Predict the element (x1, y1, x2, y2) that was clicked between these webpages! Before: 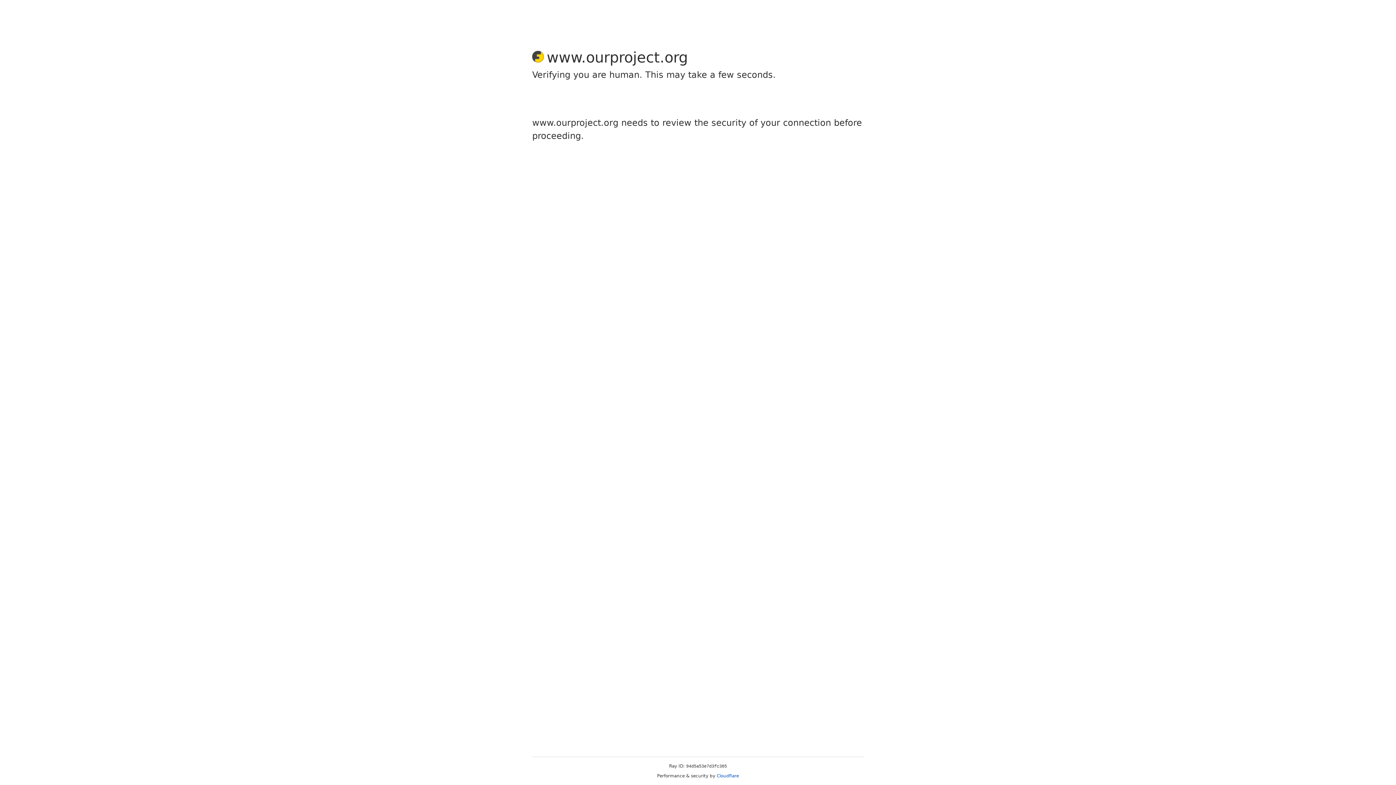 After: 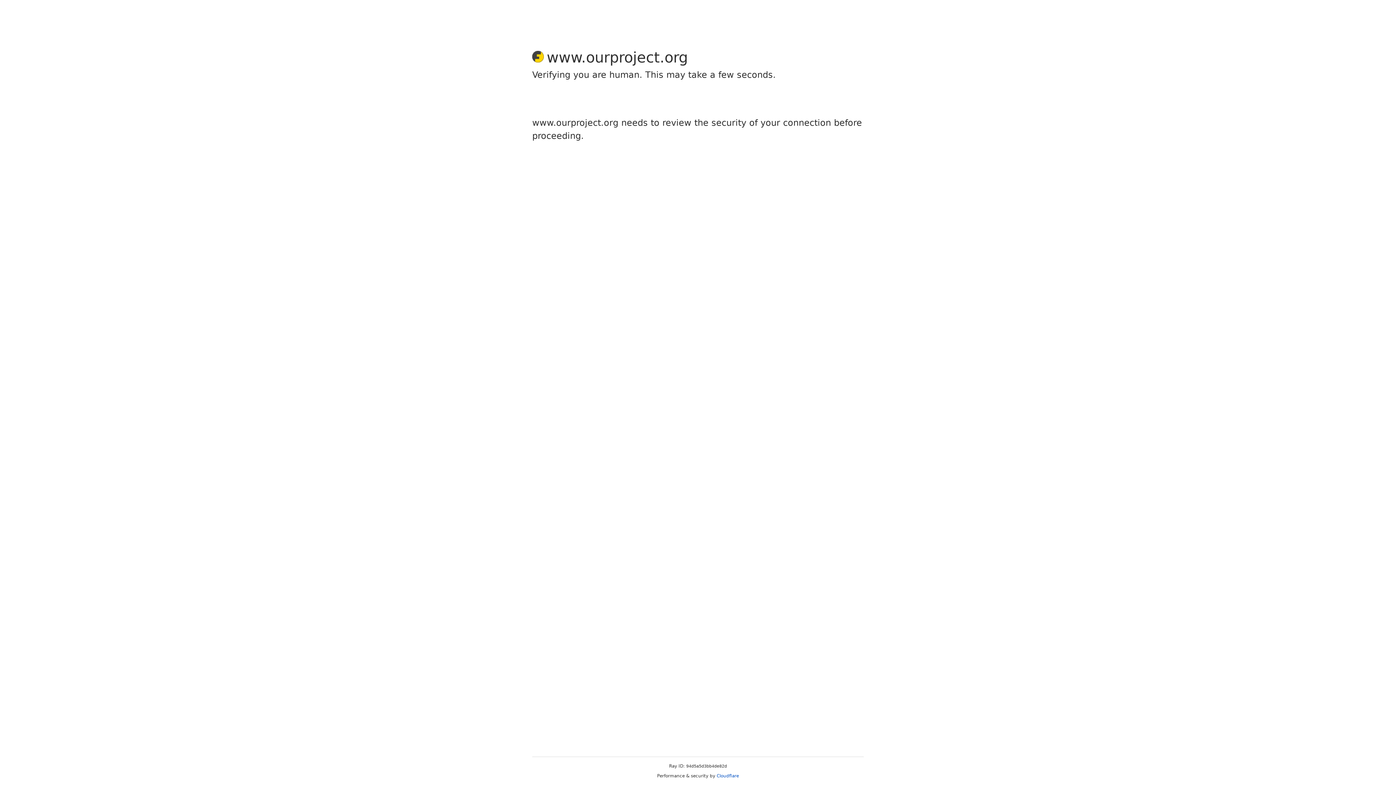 Action: bbox: (716, 773, 739, 778) label: Cloudflare